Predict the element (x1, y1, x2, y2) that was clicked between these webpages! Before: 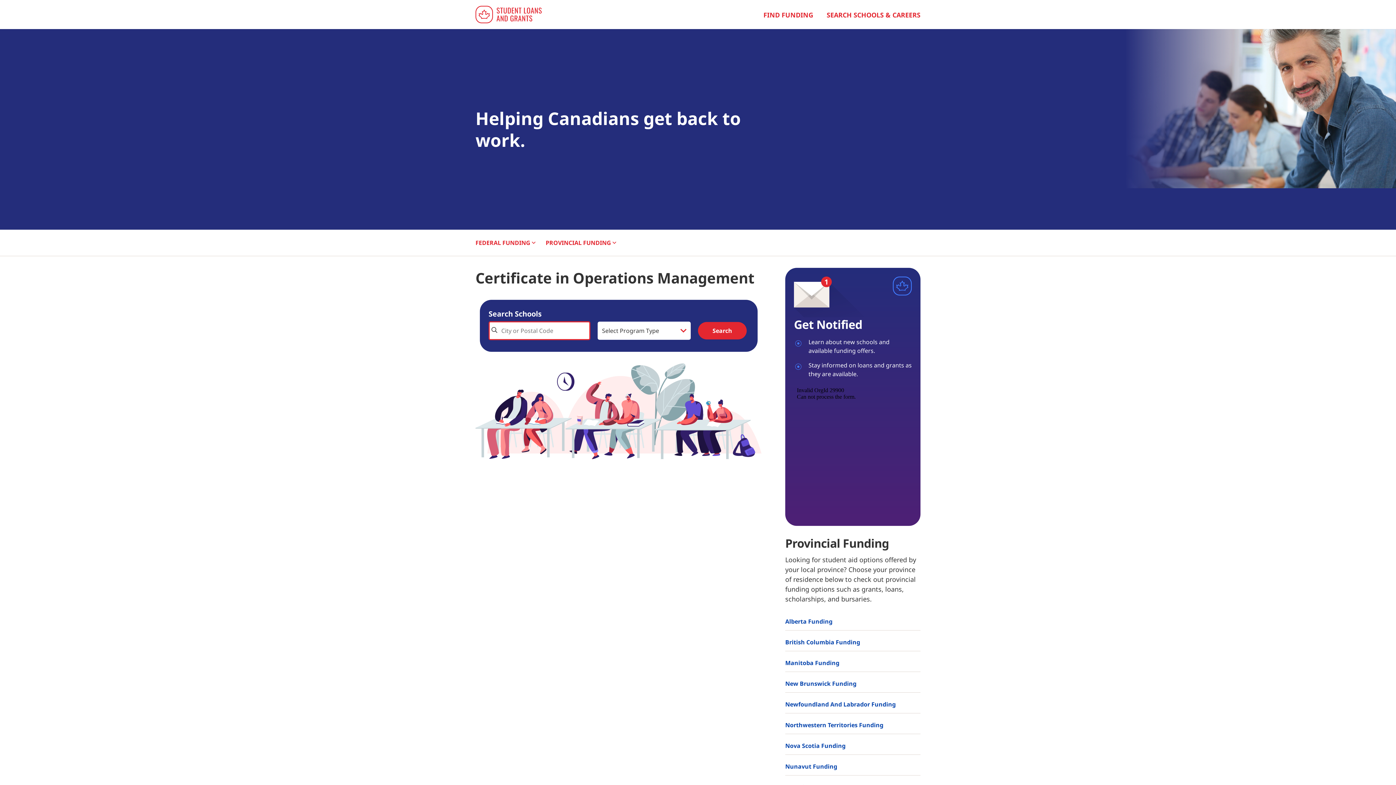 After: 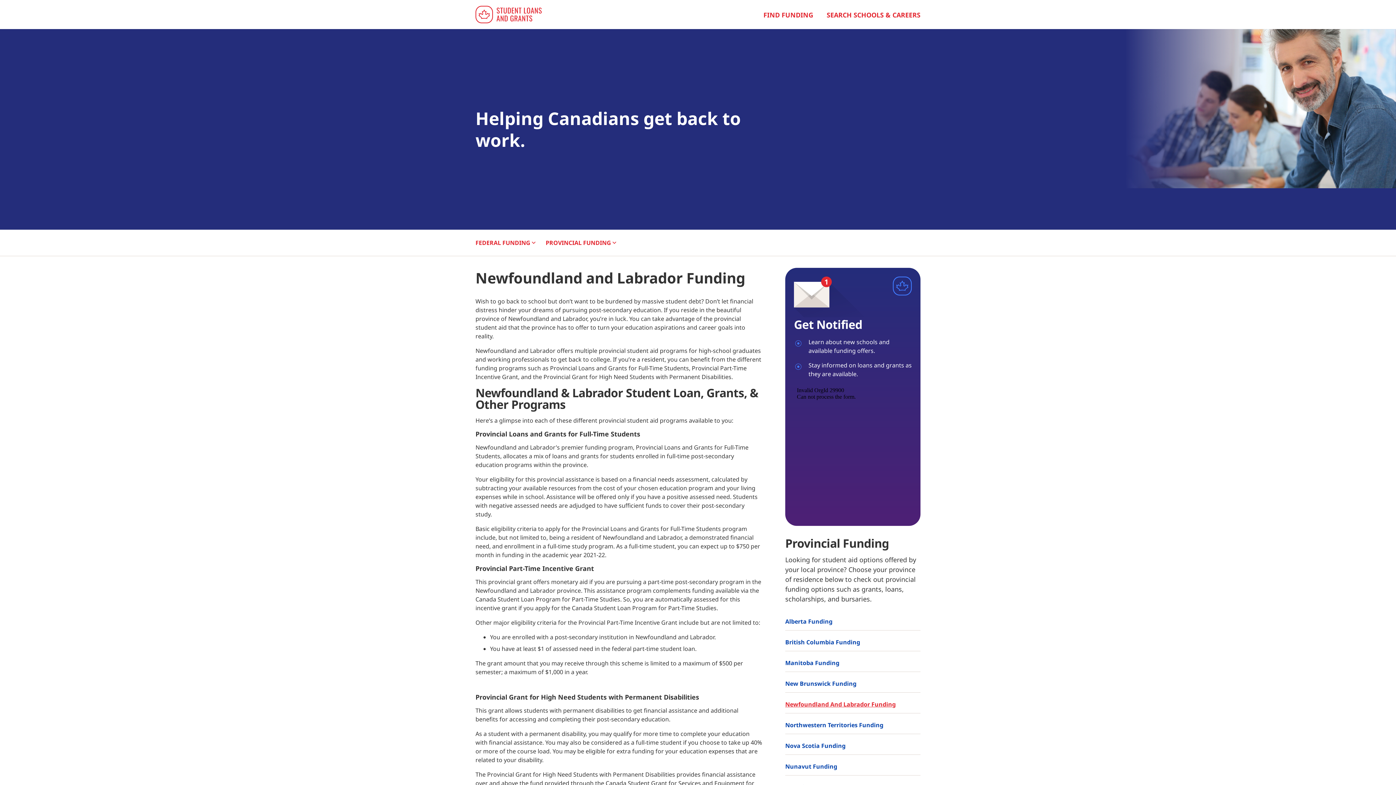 Action: bbox: (785, 696, 920, 713) label: Newfoundland And Labrador Funding